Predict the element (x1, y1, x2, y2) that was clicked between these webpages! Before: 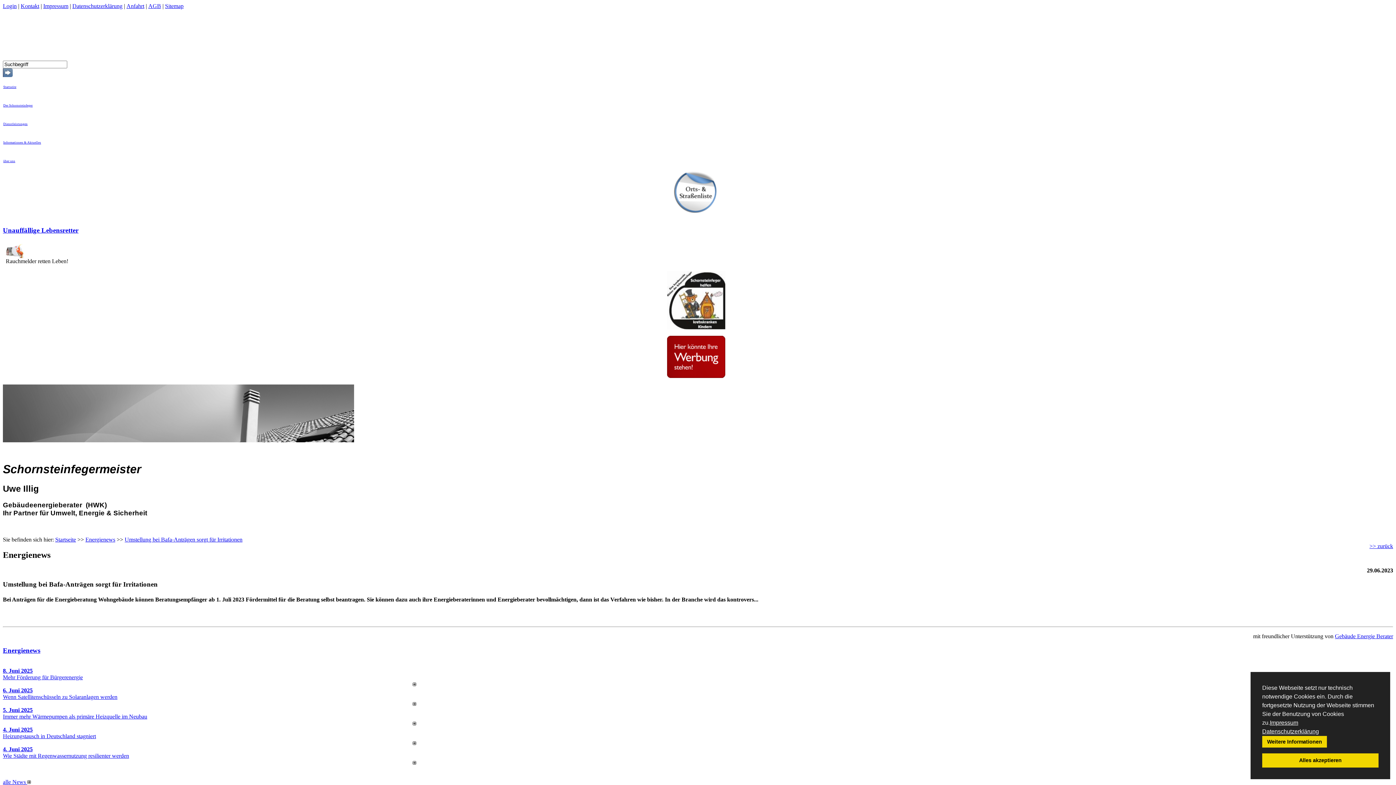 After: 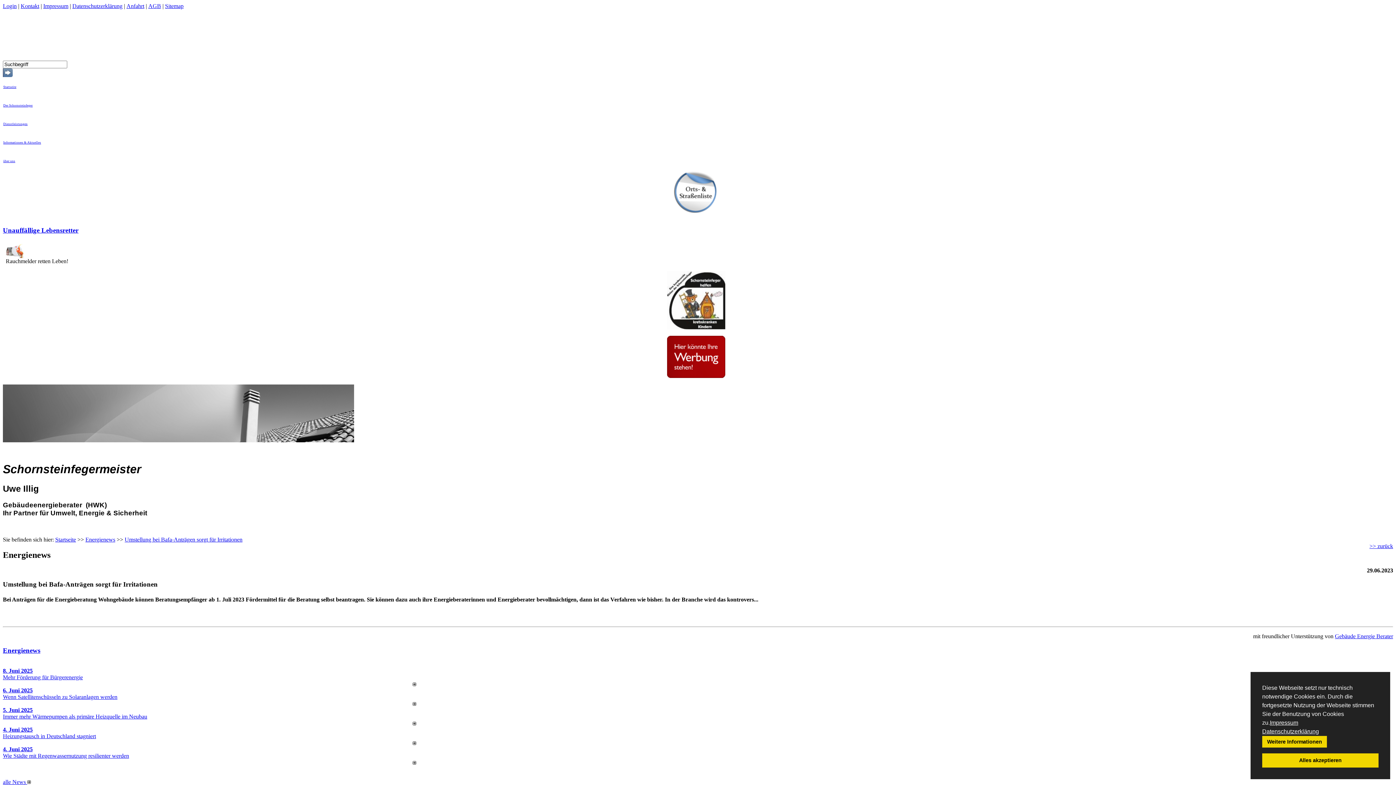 Action: label: 4. Juni 2025 bbox: (2, 727, 32, 733)